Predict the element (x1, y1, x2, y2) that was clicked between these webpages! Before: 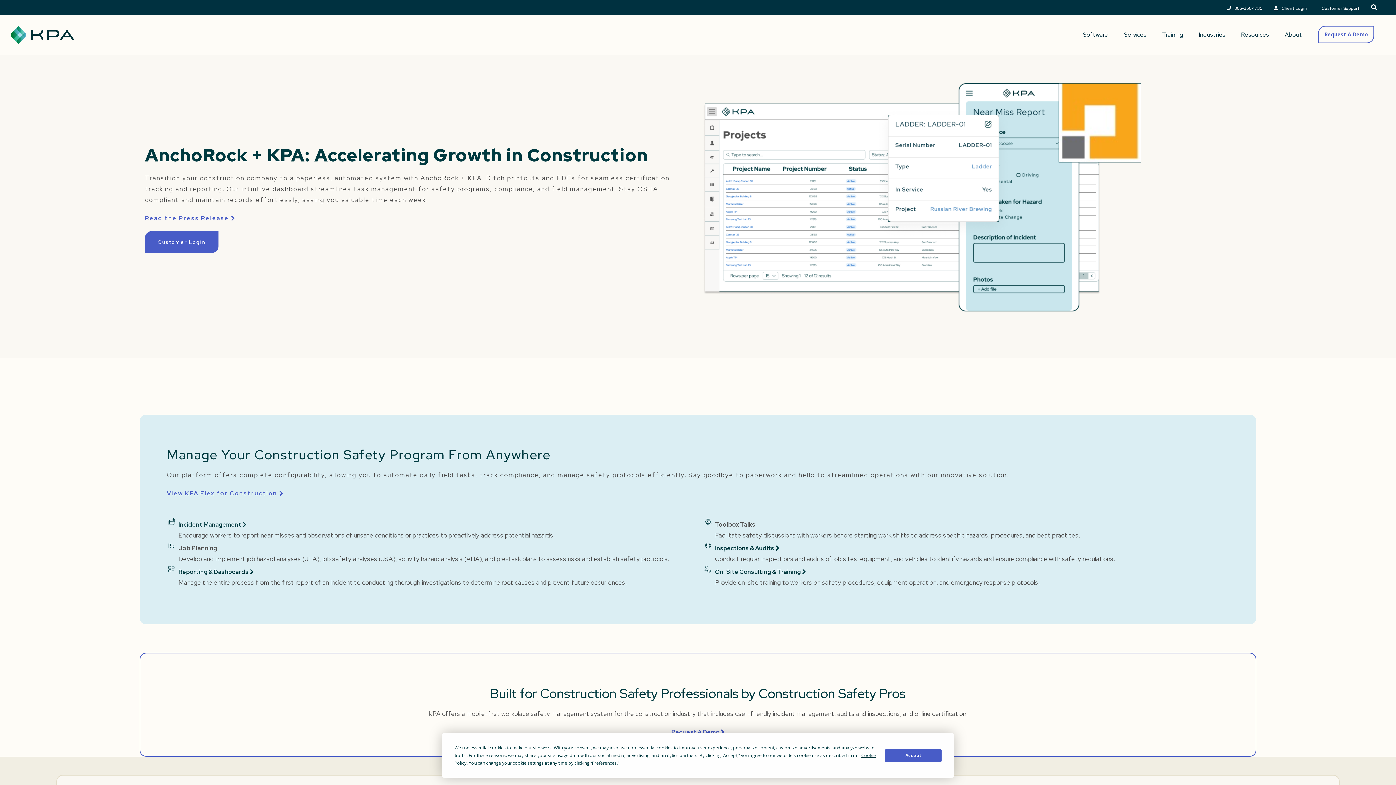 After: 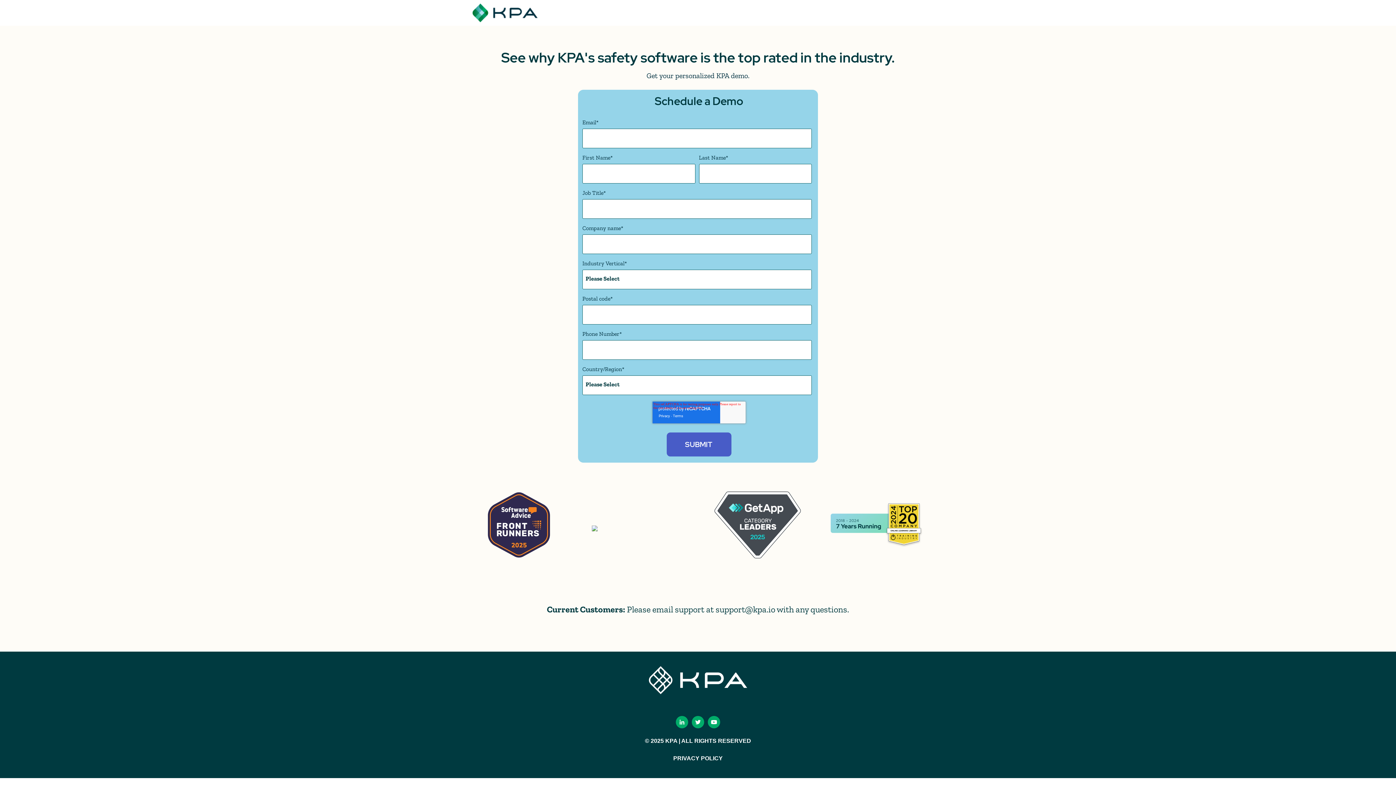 Action: label: Request A Demo  bbox: (671, 728, 724, 736)